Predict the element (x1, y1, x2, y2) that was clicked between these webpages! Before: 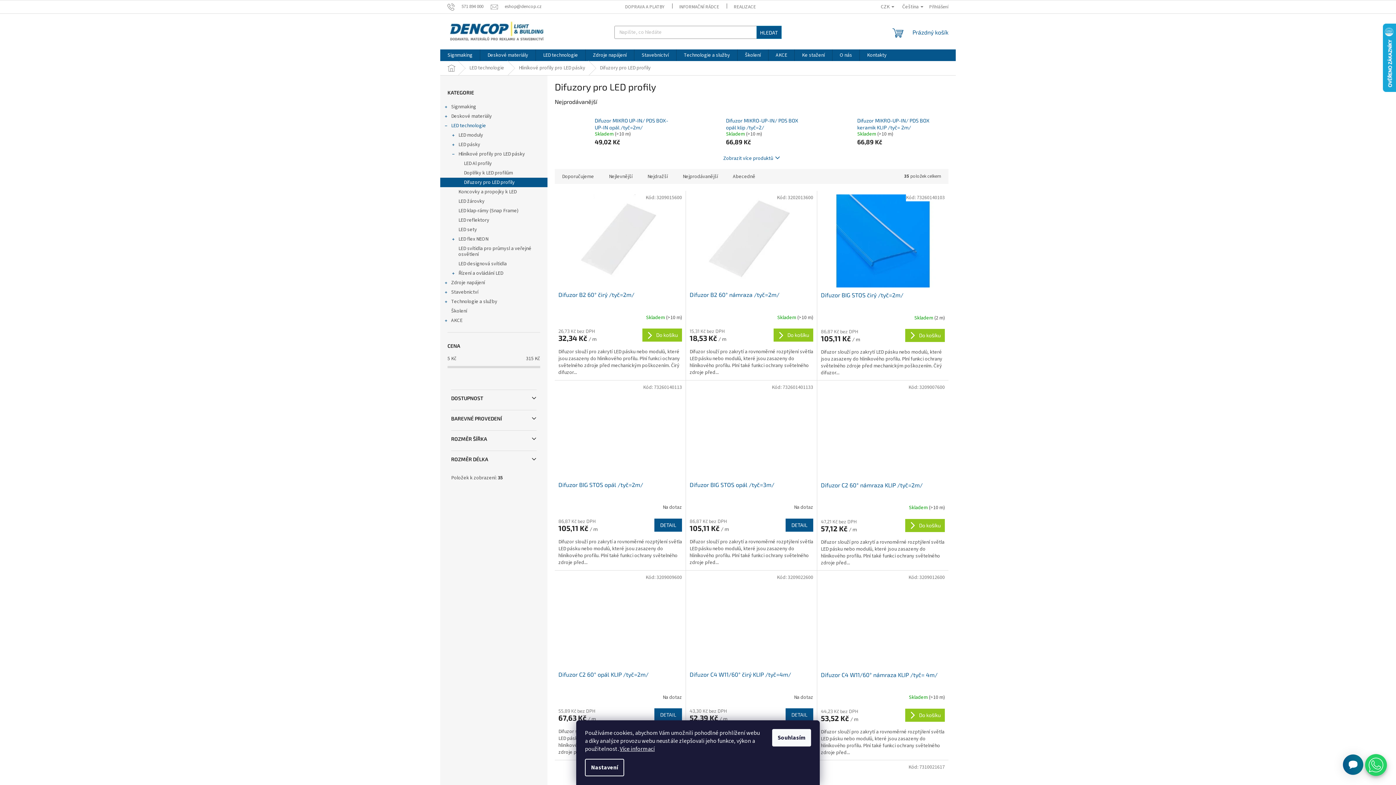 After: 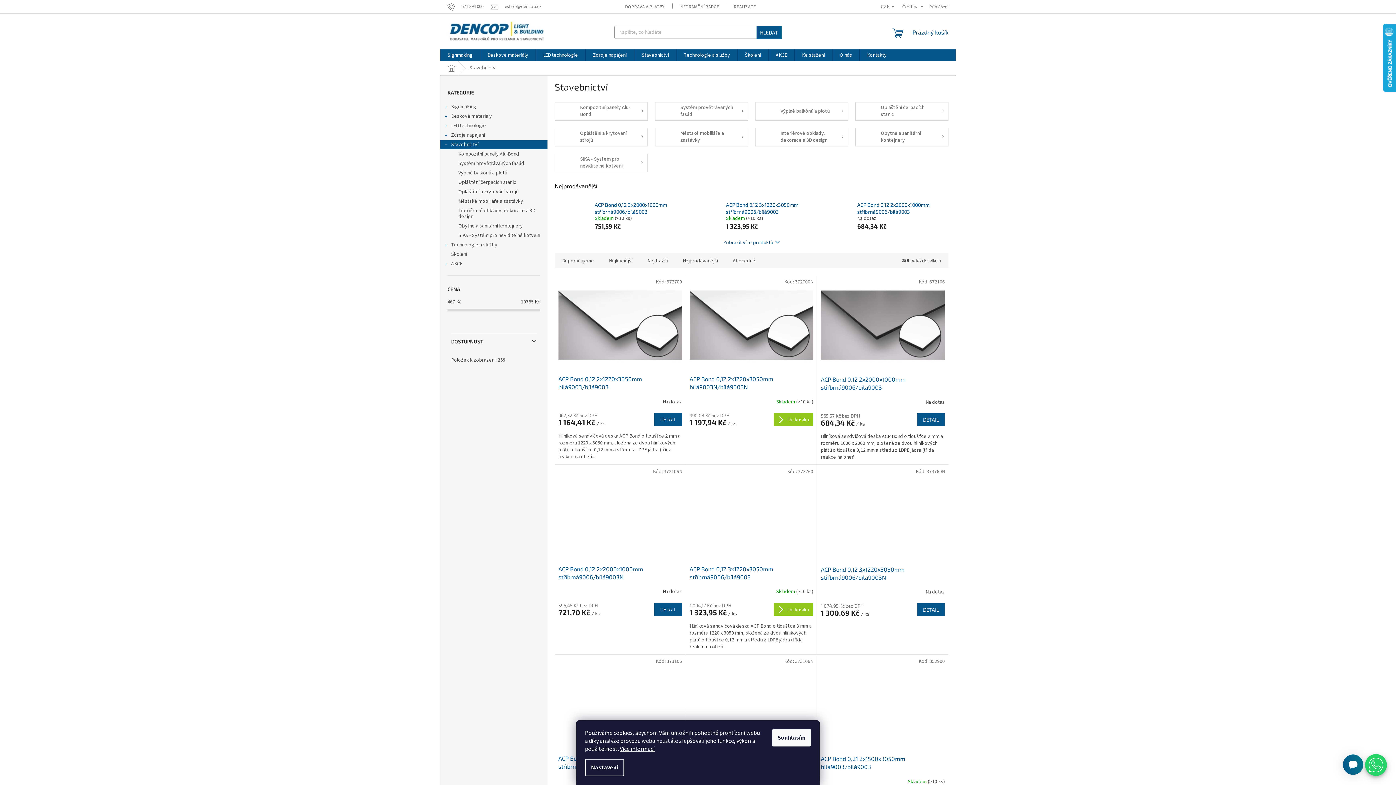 Action: bbox: (634, 49, 676, 61) label: Stavebnictví